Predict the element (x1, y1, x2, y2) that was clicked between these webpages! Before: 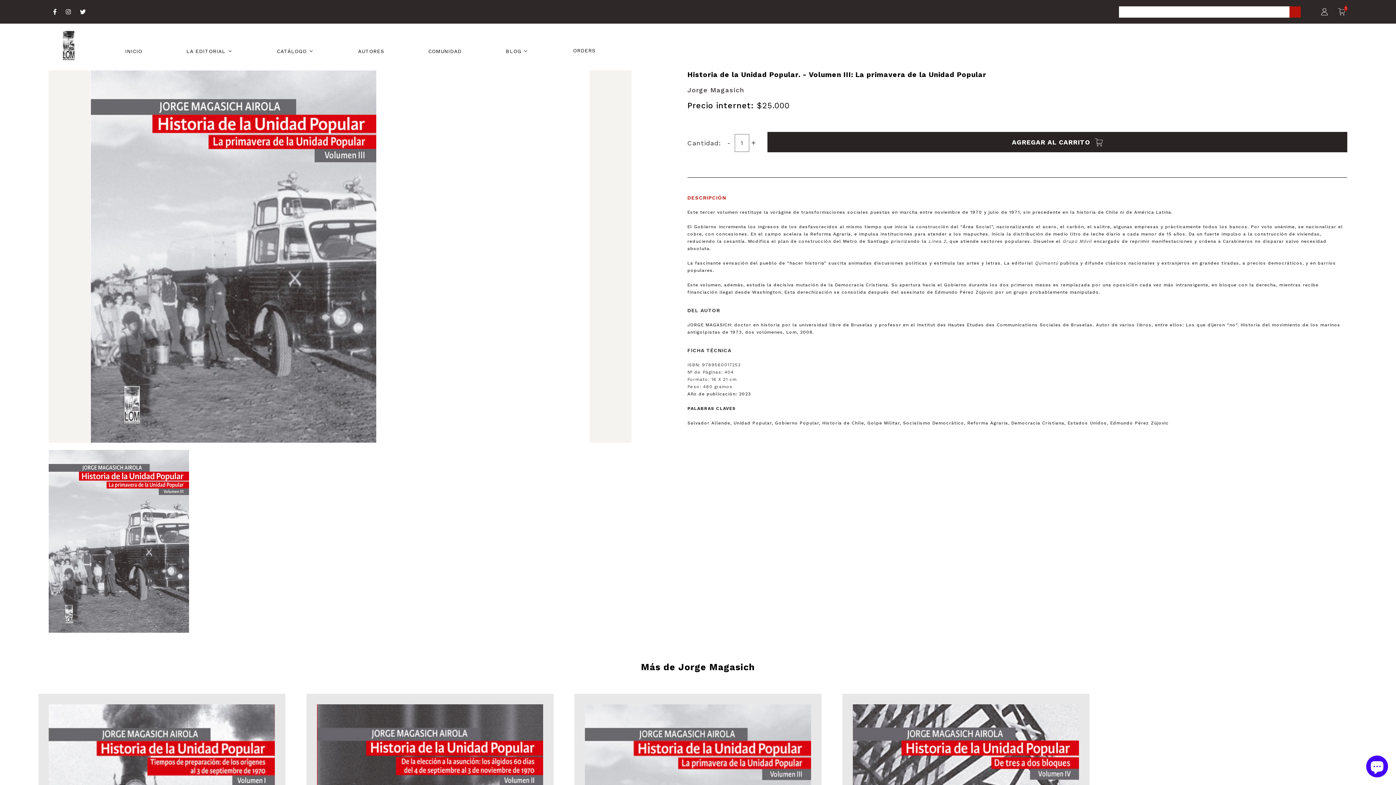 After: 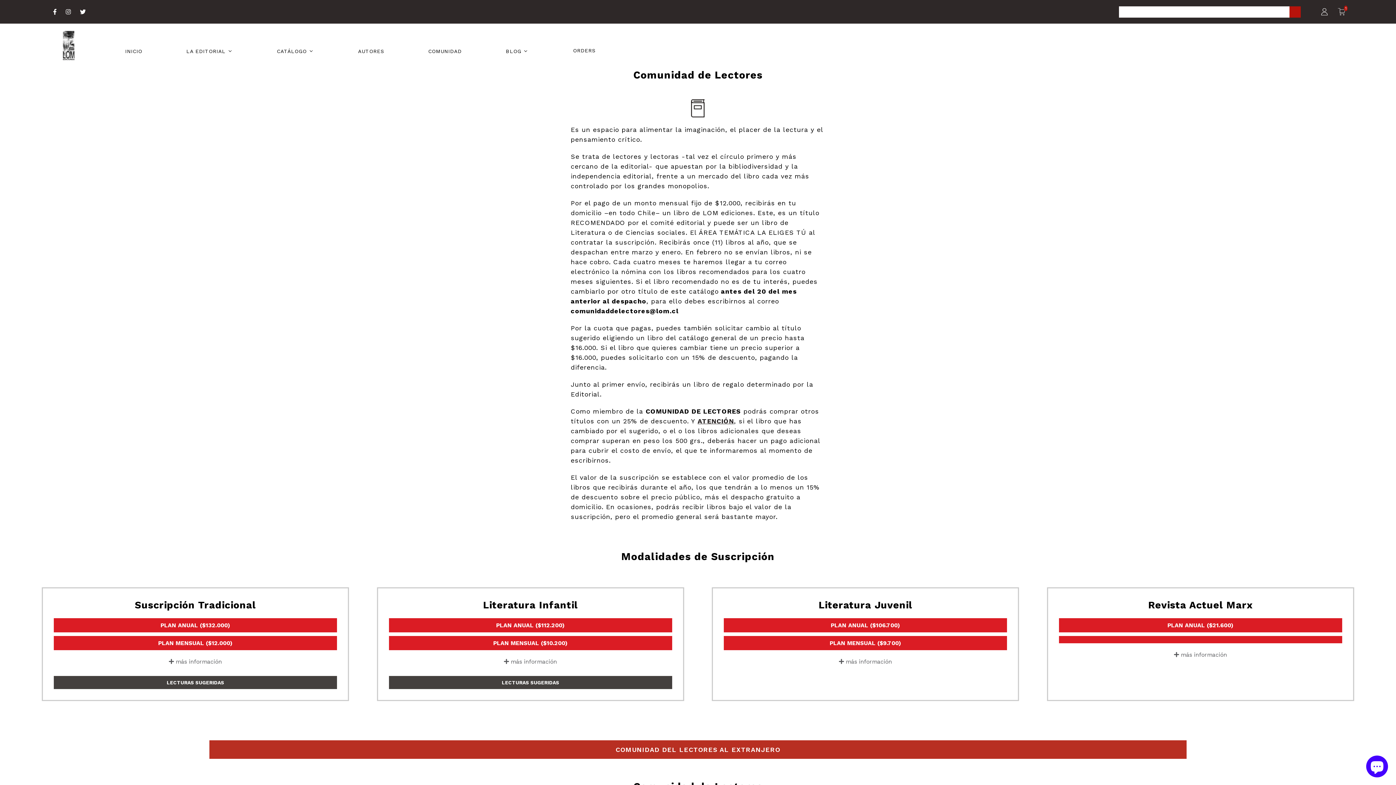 Action: bbox: (426, 47, 462, 53) label: COMUNIDAD